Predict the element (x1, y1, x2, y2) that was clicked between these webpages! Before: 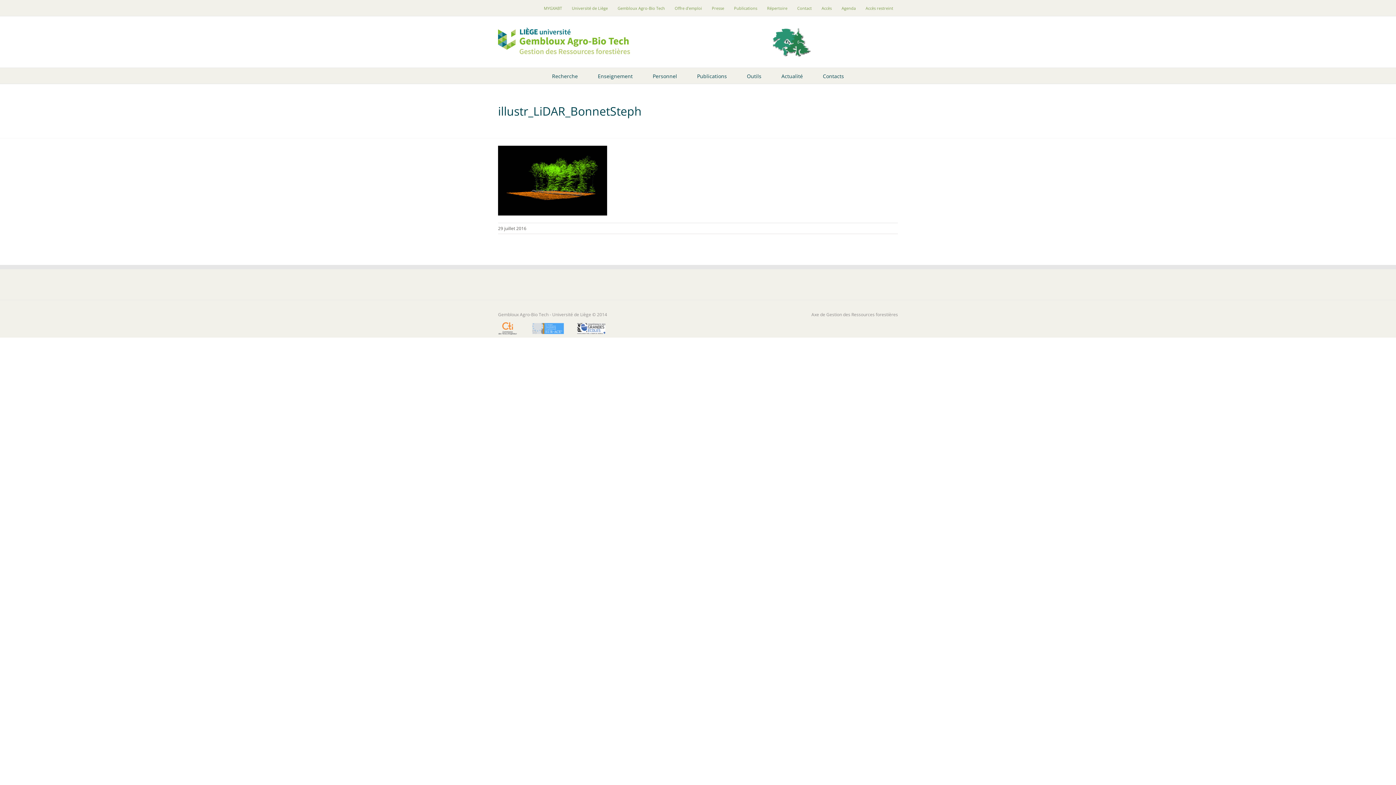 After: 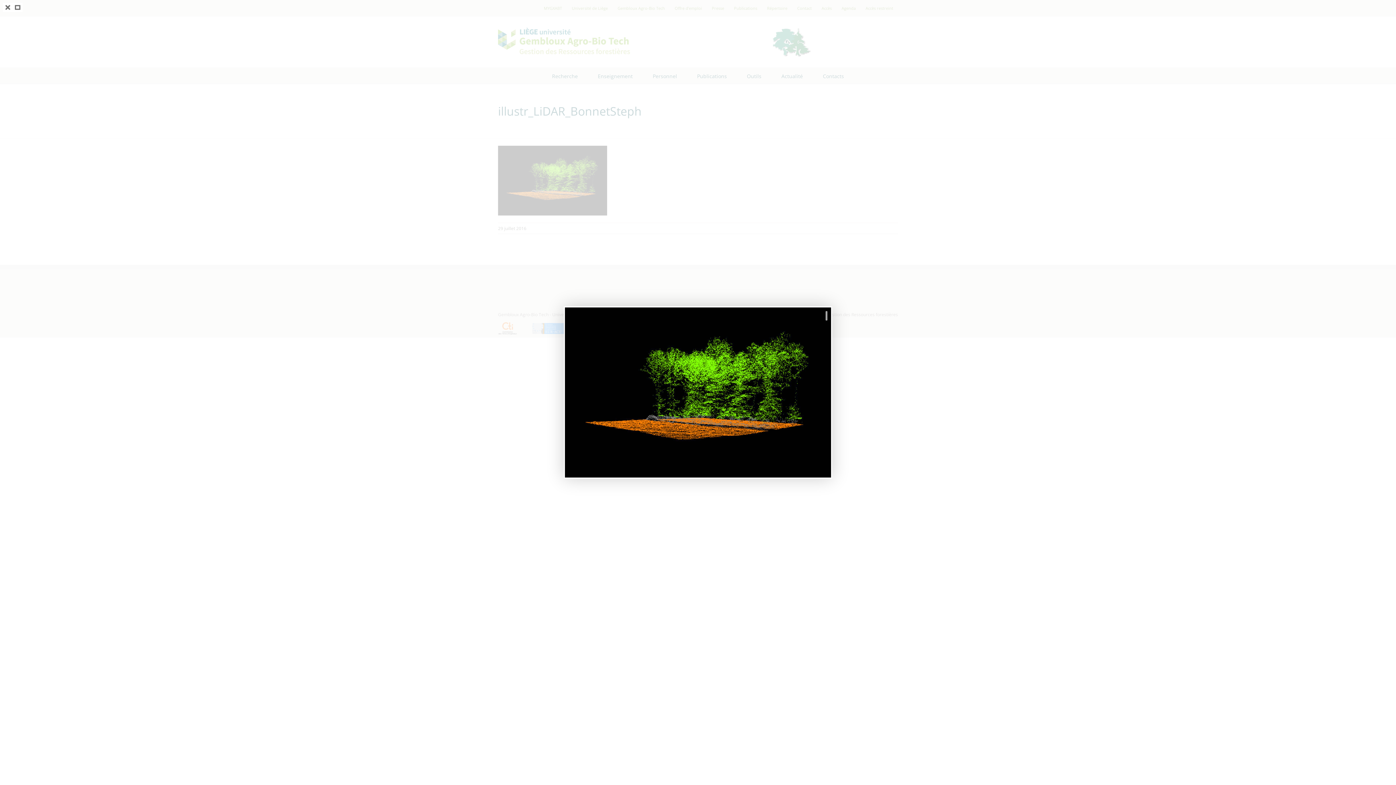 Action: bbox: (498, 146, 607, 154)